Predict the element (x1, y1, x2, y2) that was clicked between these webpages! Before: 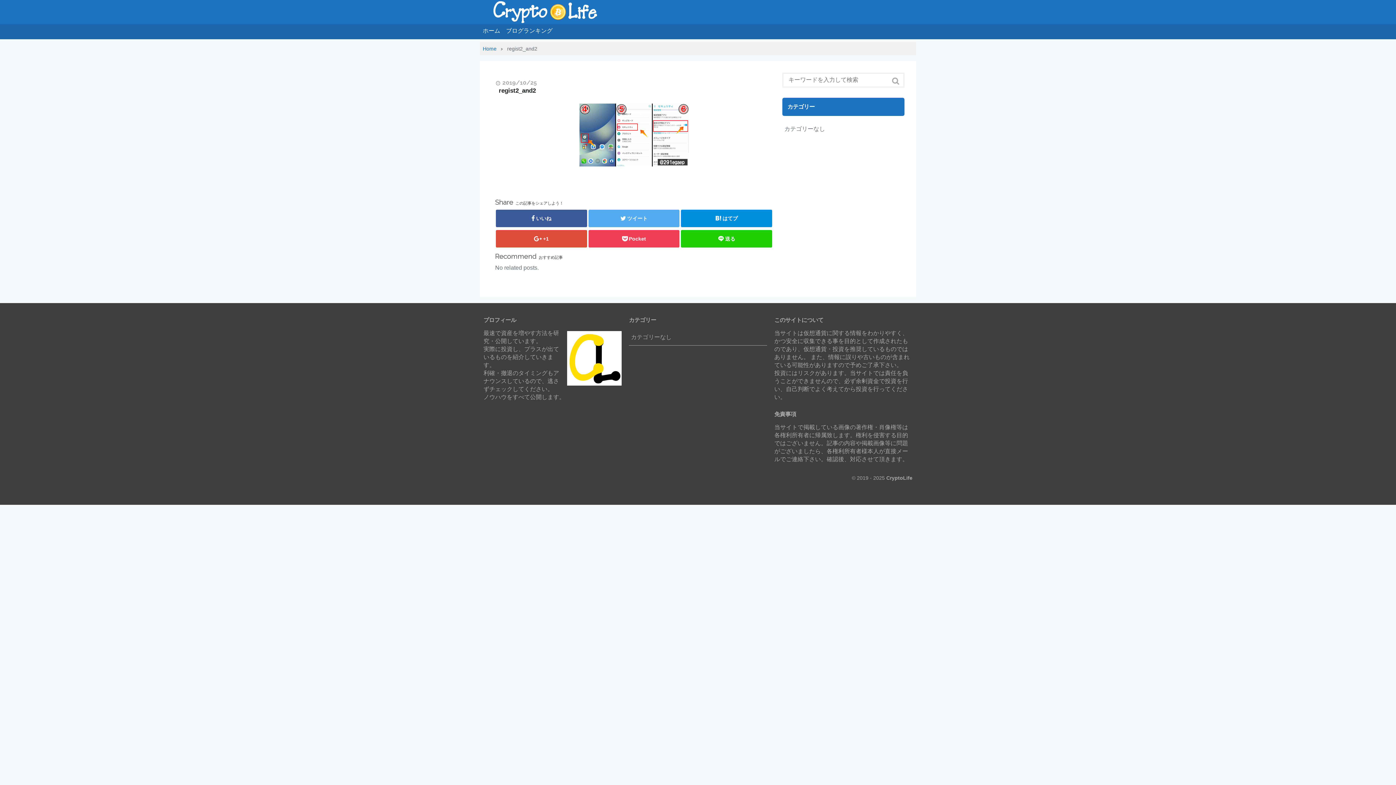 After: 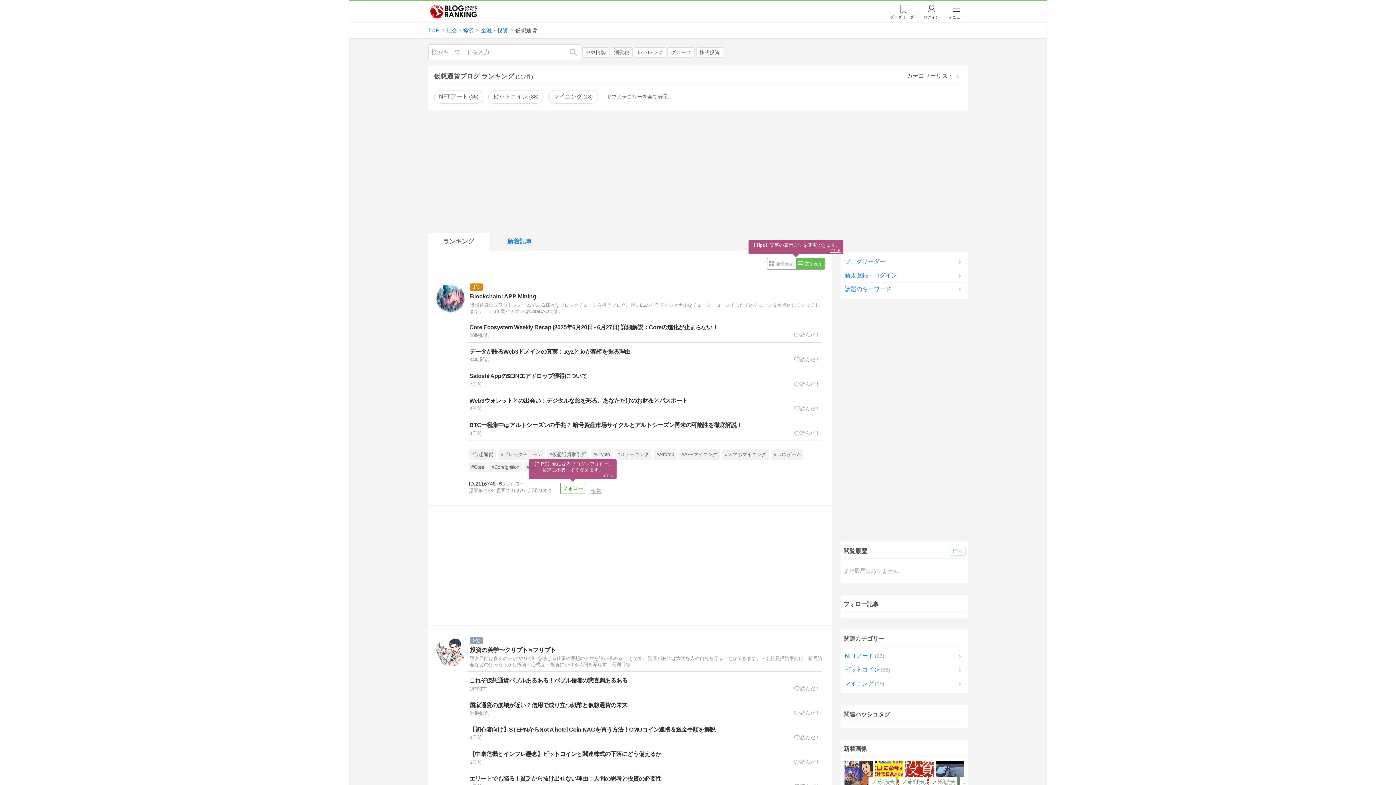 Action: bbox: (503, 24, 555, 39) label: ブログランキング